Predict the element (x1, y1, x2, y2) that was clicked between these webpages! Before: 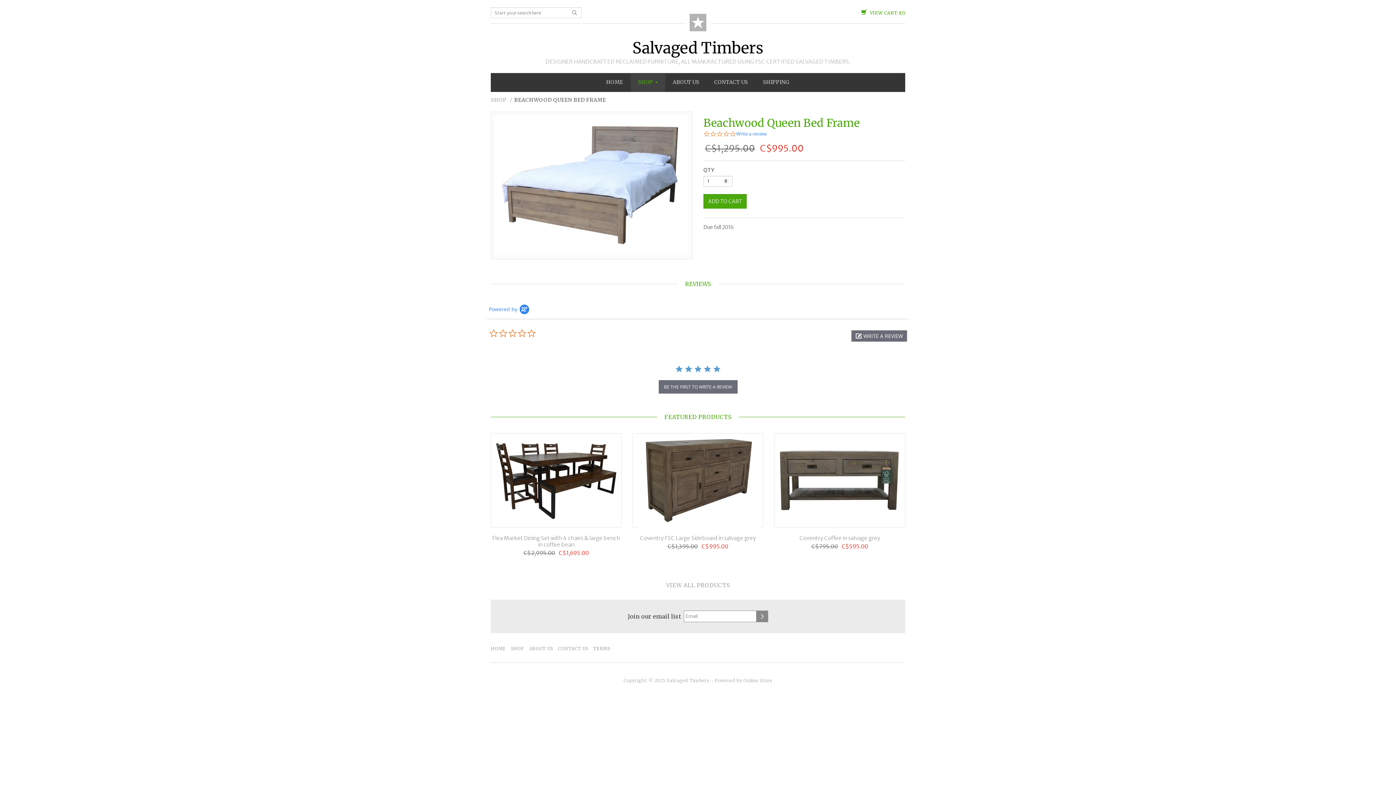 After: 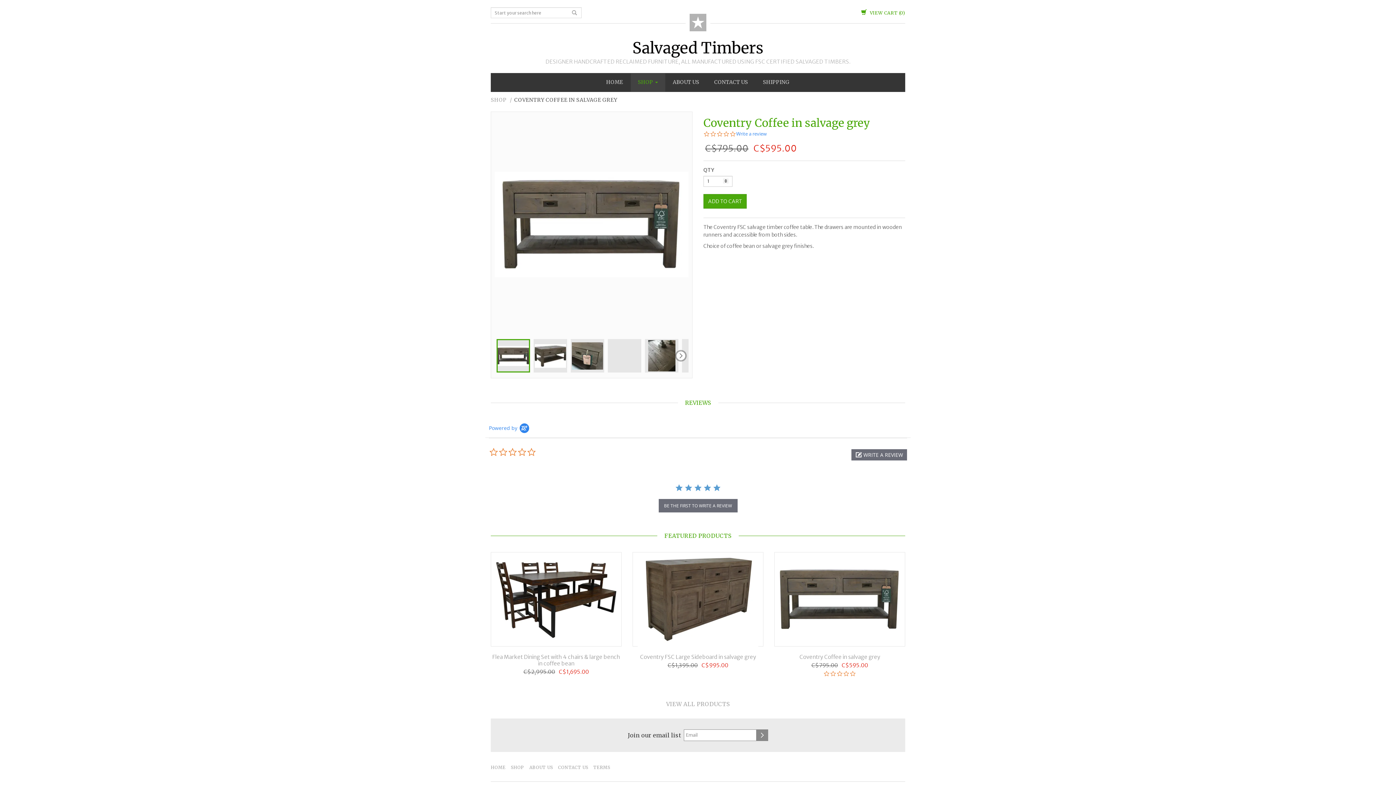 Action: bbox: (774, 433, 905, 527)